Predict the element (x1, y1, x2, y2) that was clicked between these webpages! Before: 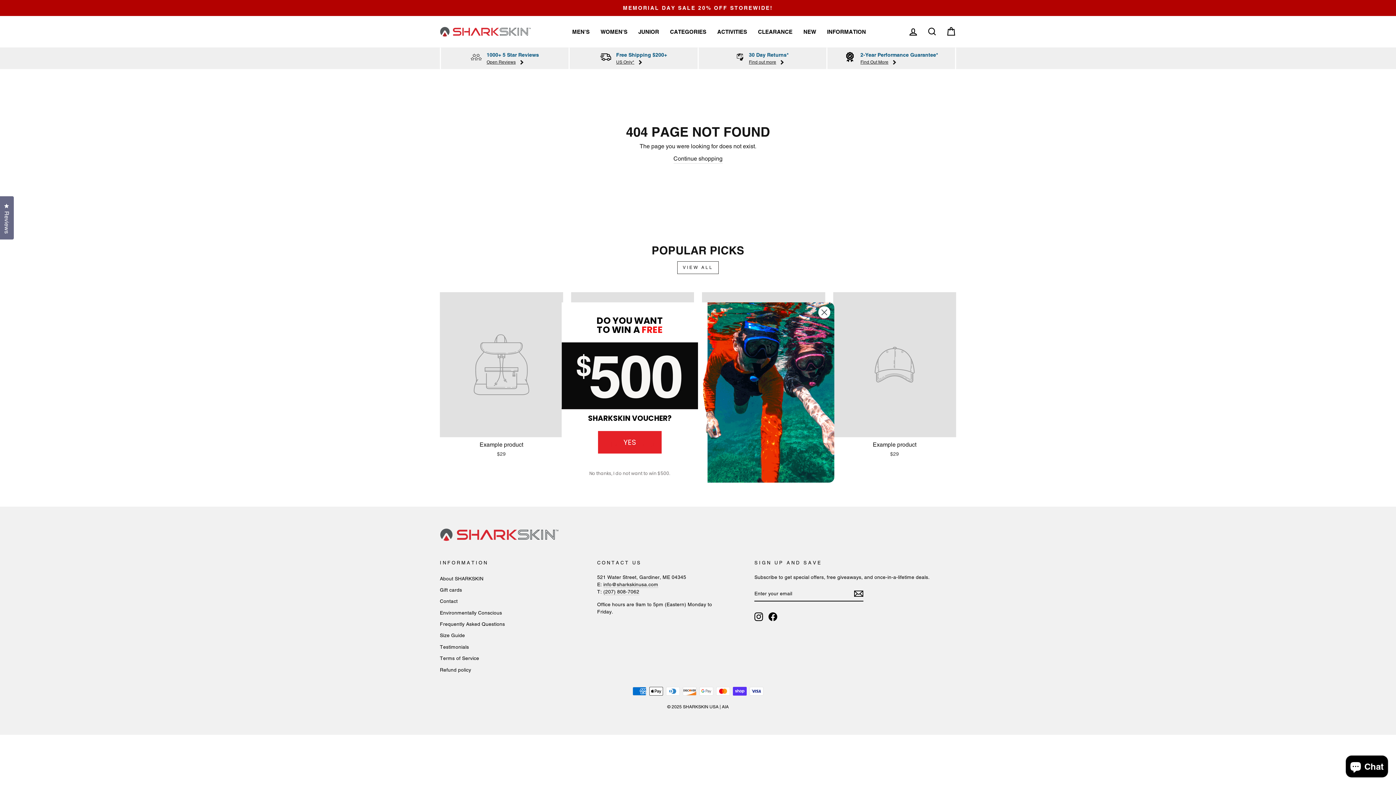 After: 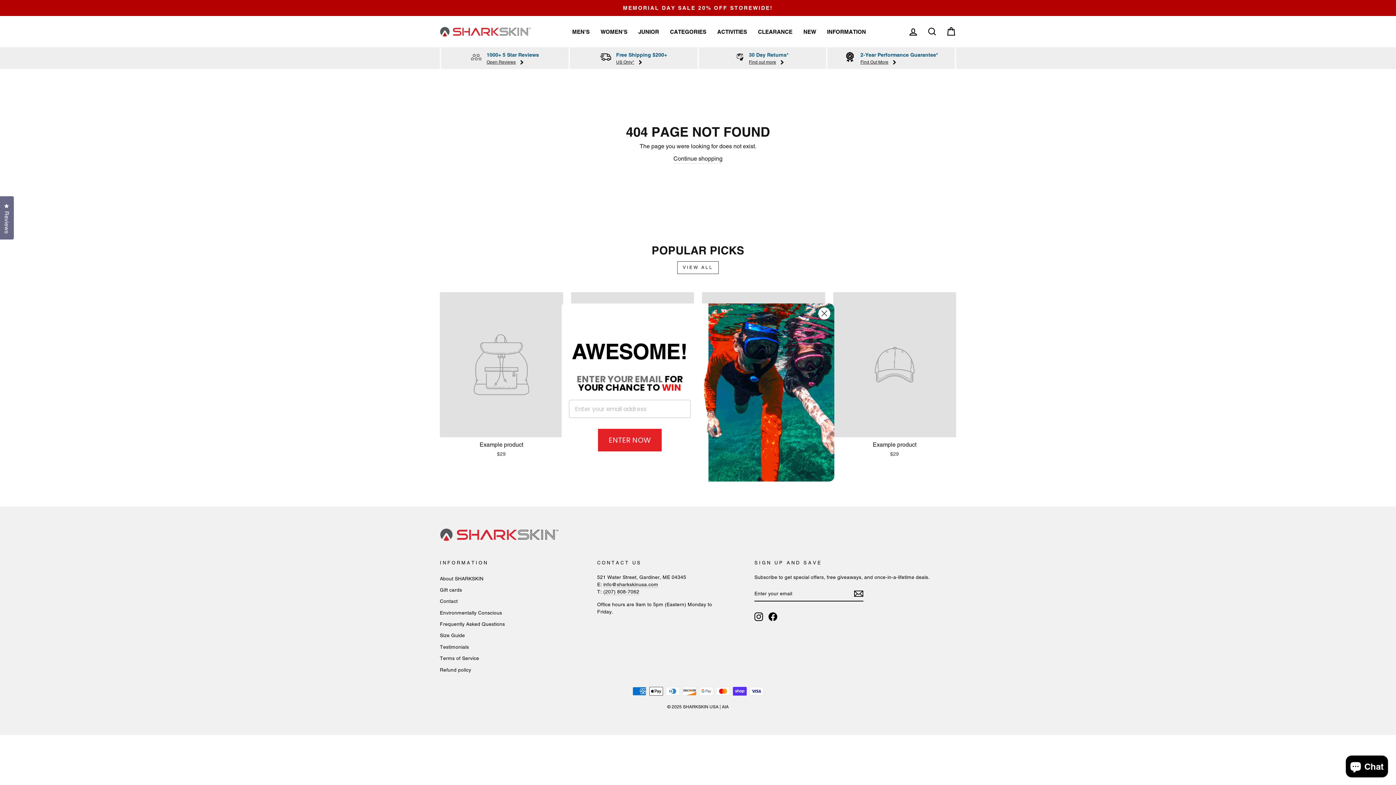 Action: label: YES bbox: (598, 431, 661, 453)